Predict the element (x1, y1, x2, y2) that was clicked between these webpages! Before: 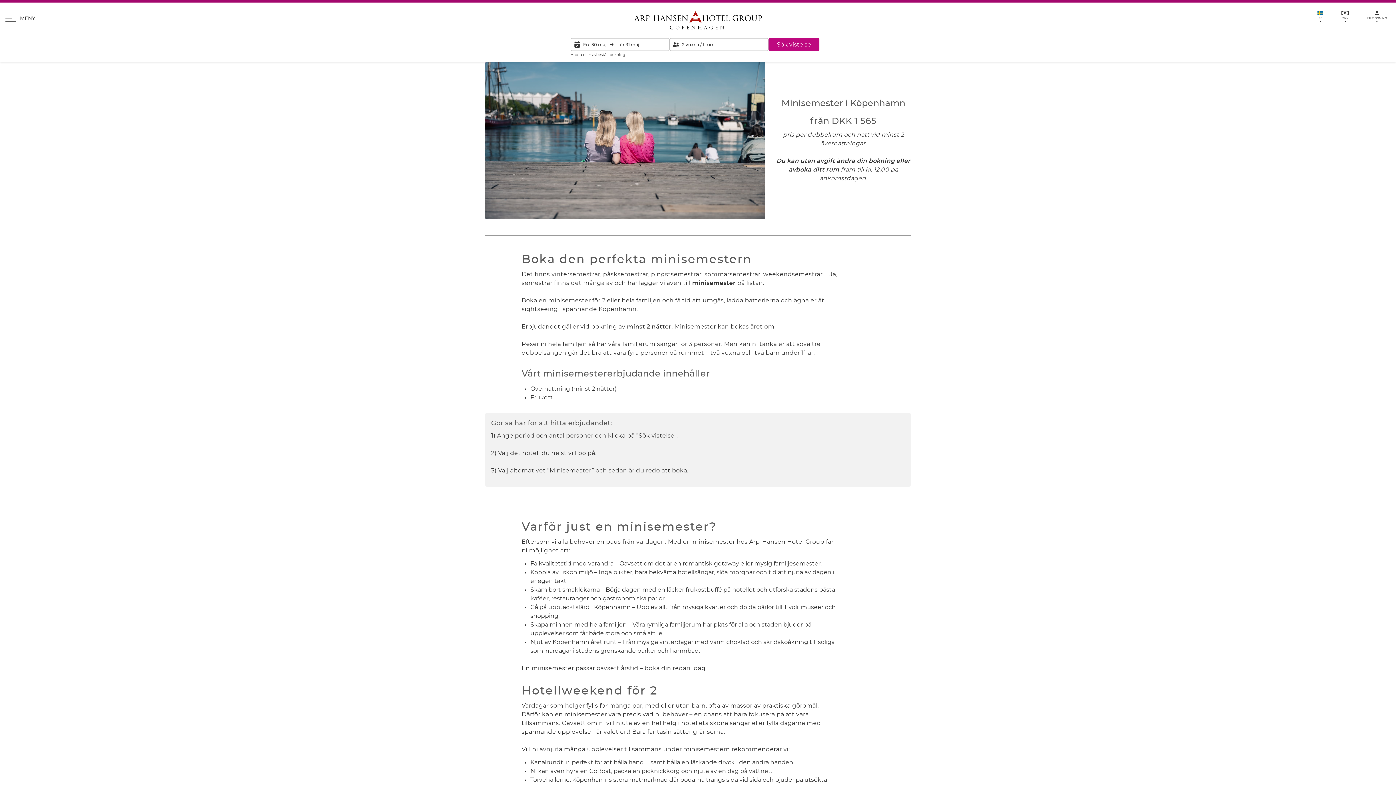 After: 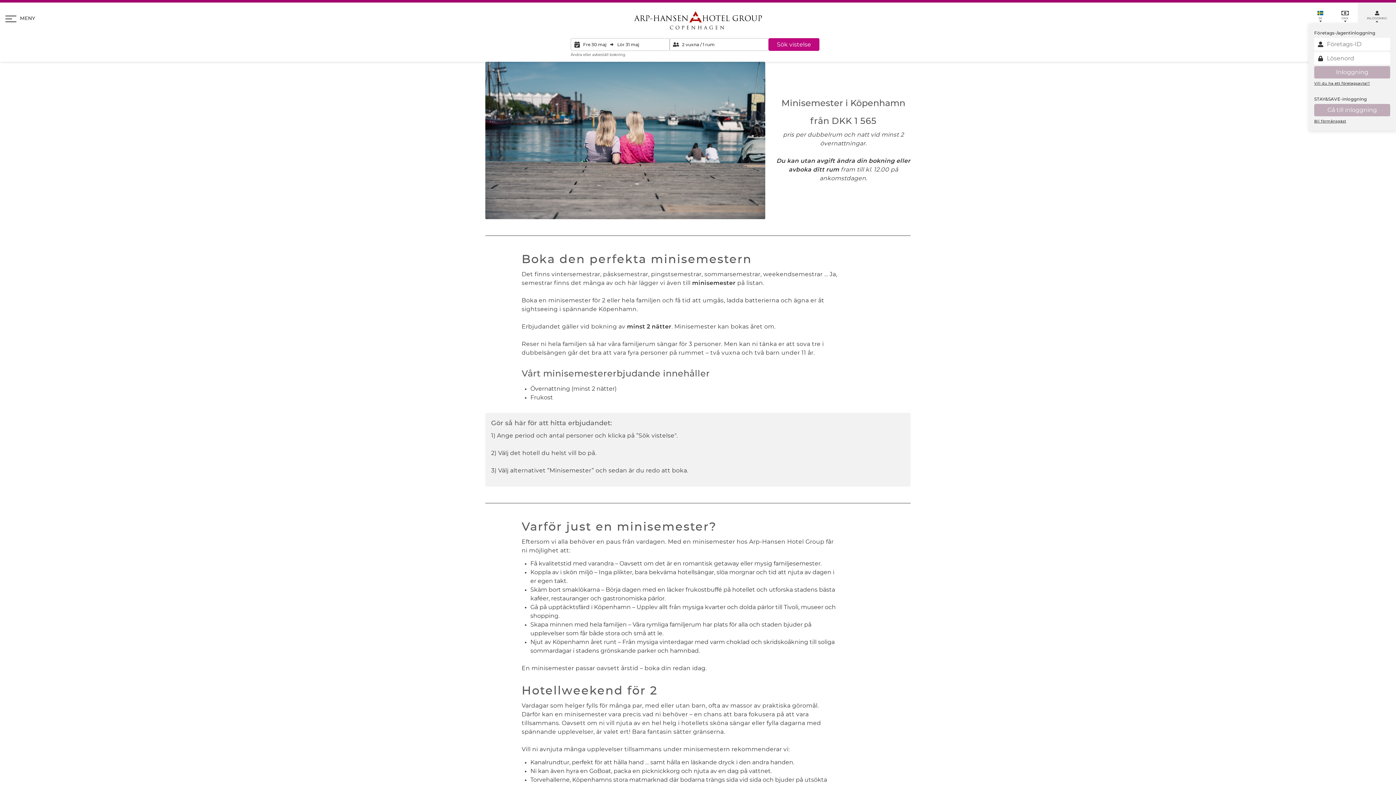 Action: label: INLOGGNING bbox: (1358, 2, 1396, 24)